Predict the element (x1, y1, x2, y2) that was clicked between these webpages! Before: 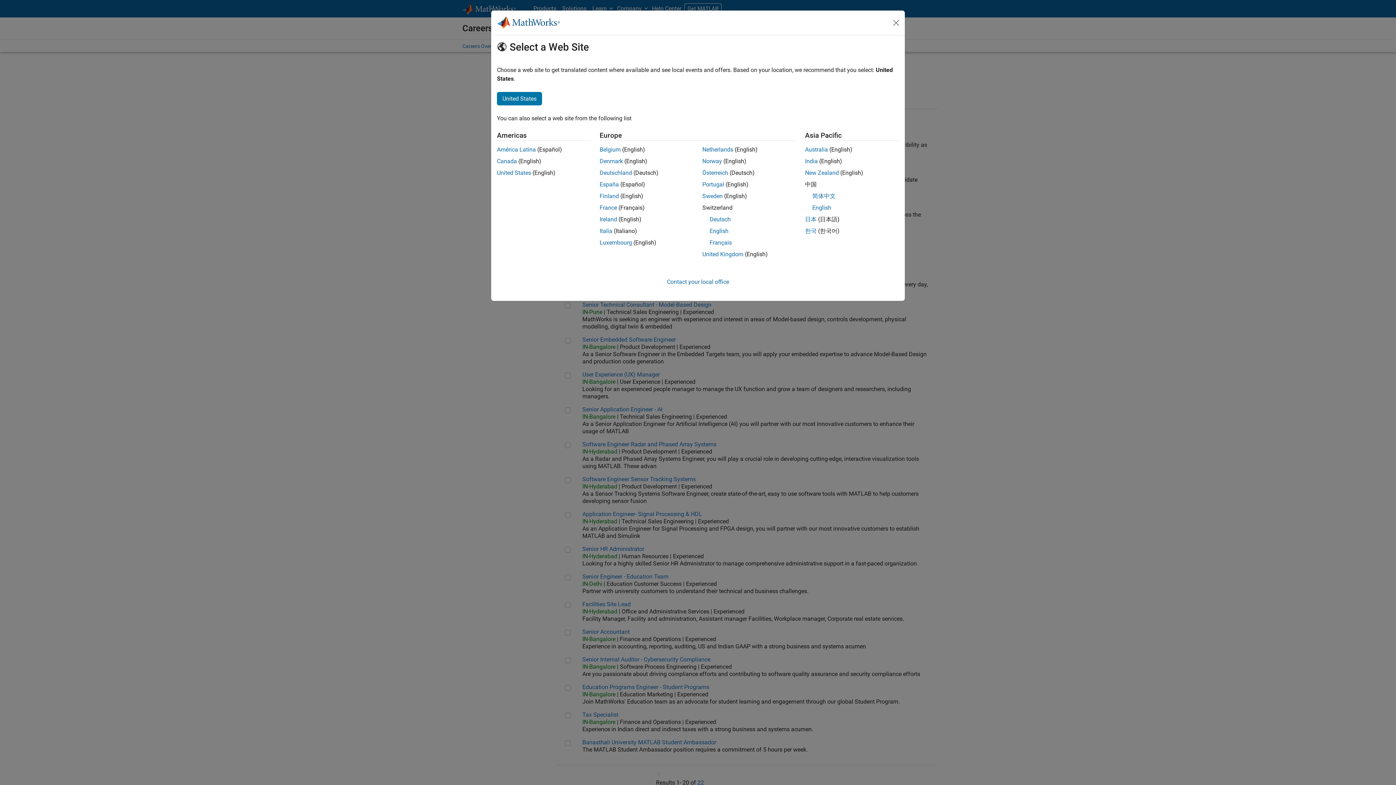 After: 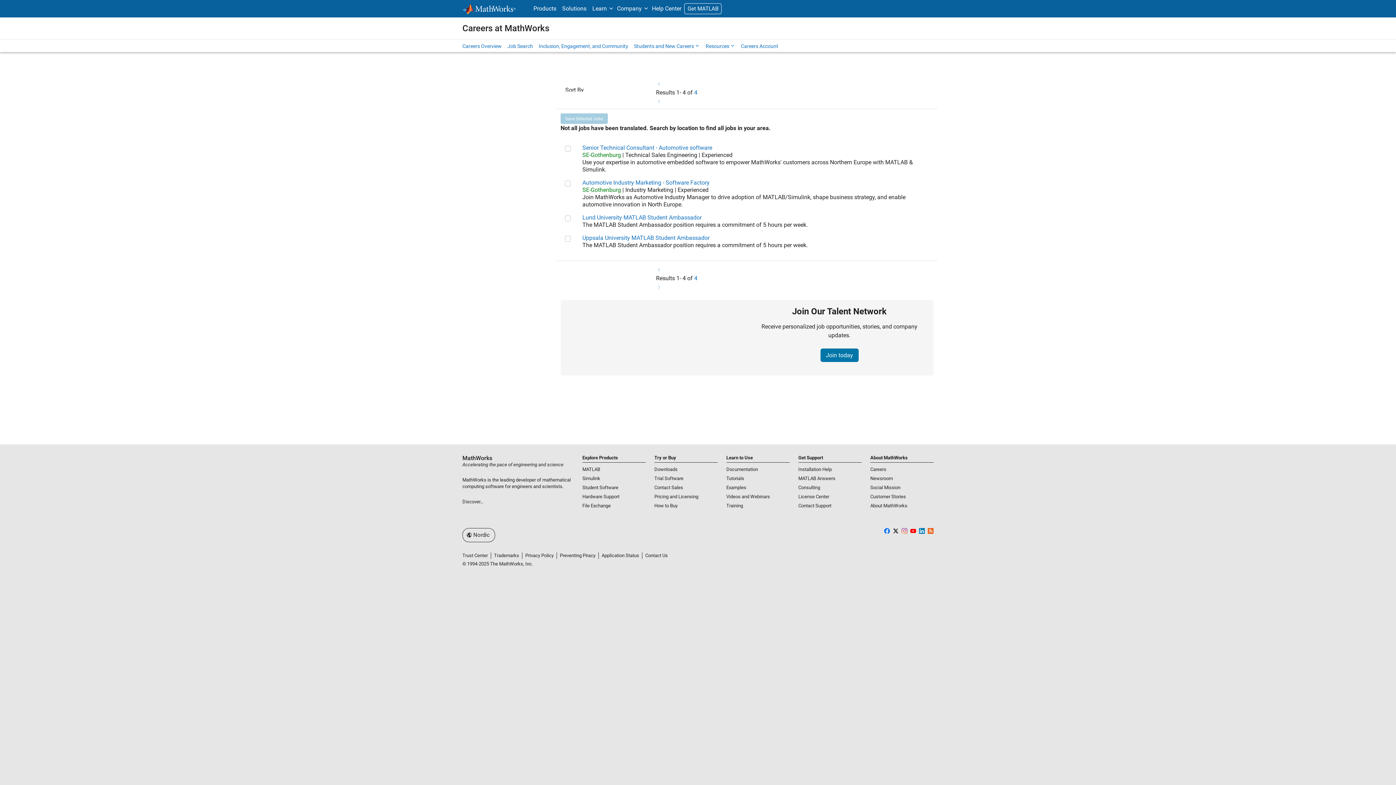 Action: label: Norway bbox: (702, 157, 722, 164)